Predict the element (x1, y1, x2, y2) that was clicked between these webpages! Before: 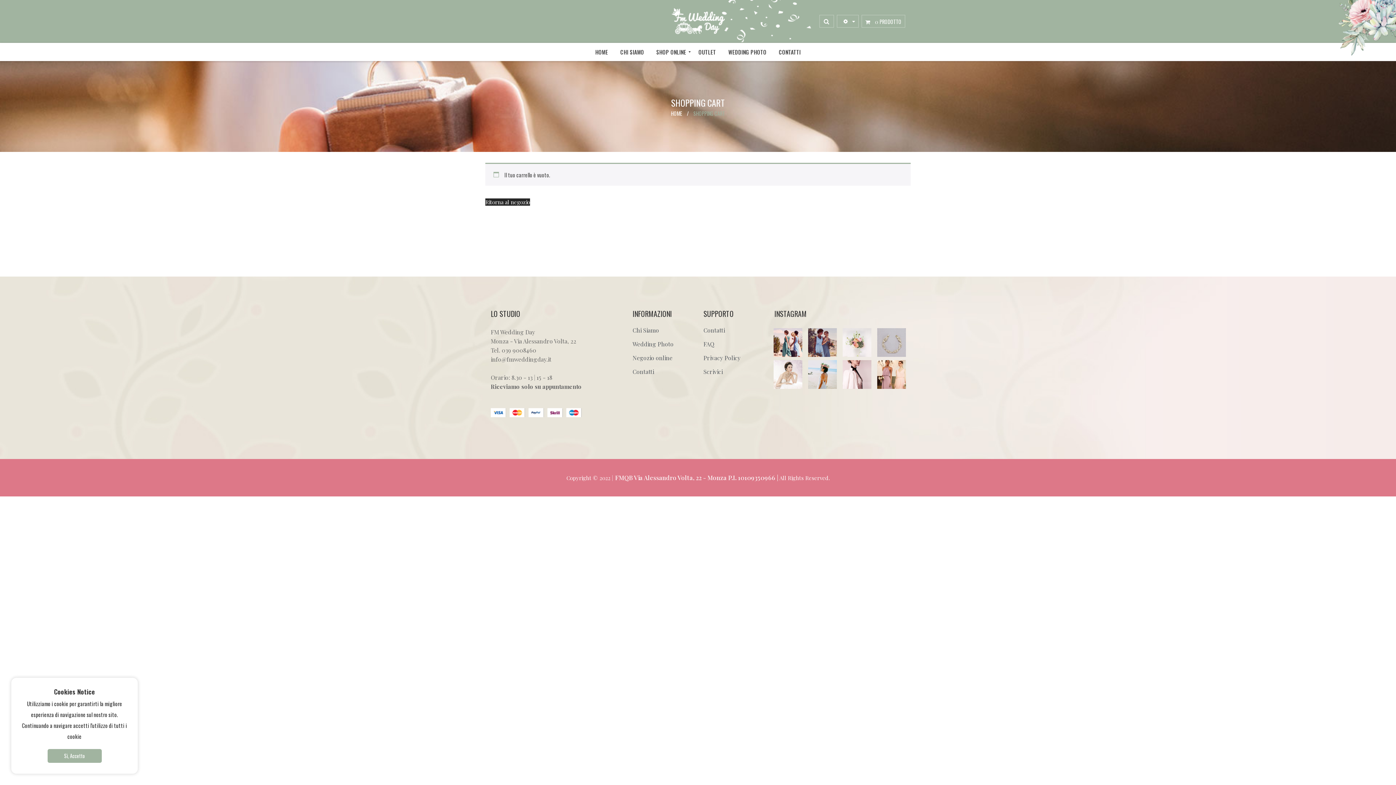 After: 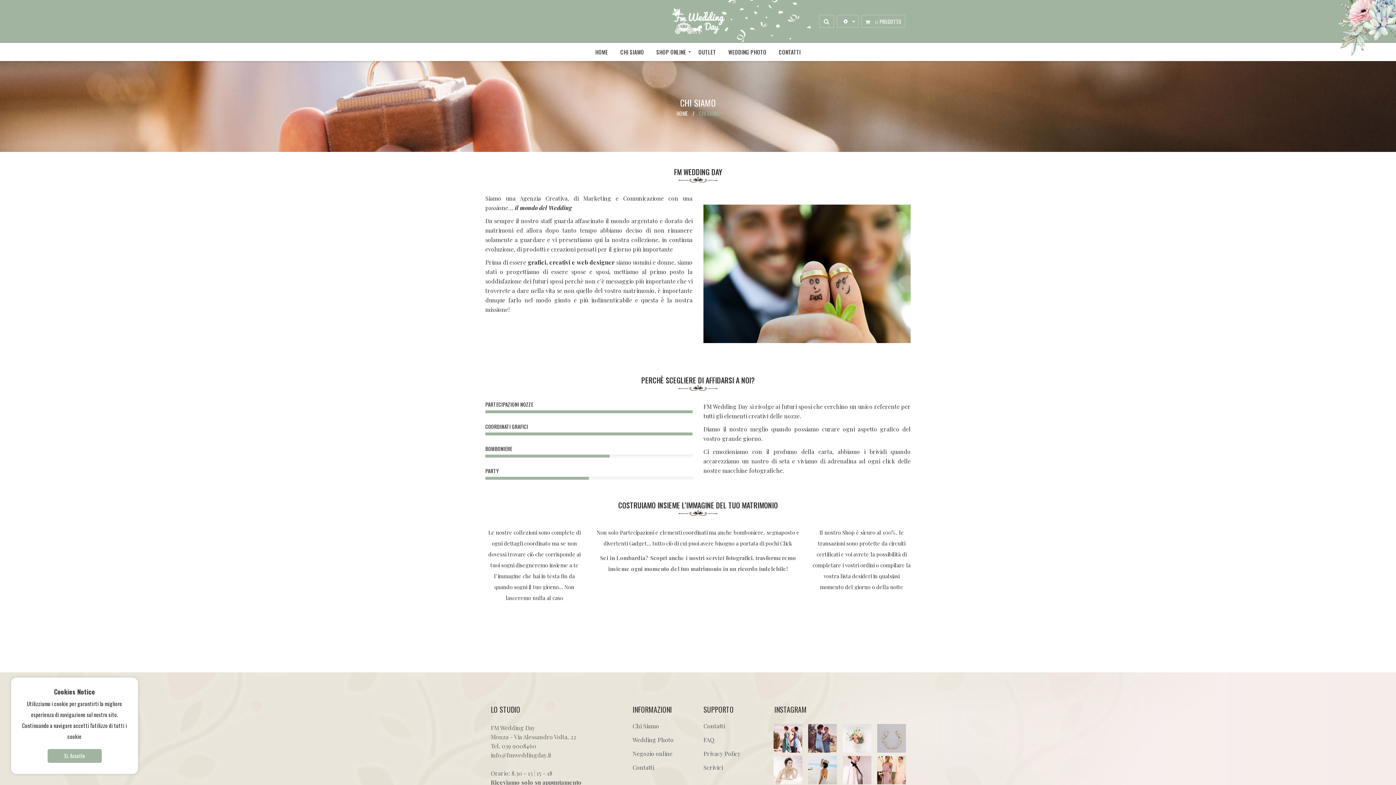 Action: label: CHI SIAMO bbox: (614, 42, 650, 61)